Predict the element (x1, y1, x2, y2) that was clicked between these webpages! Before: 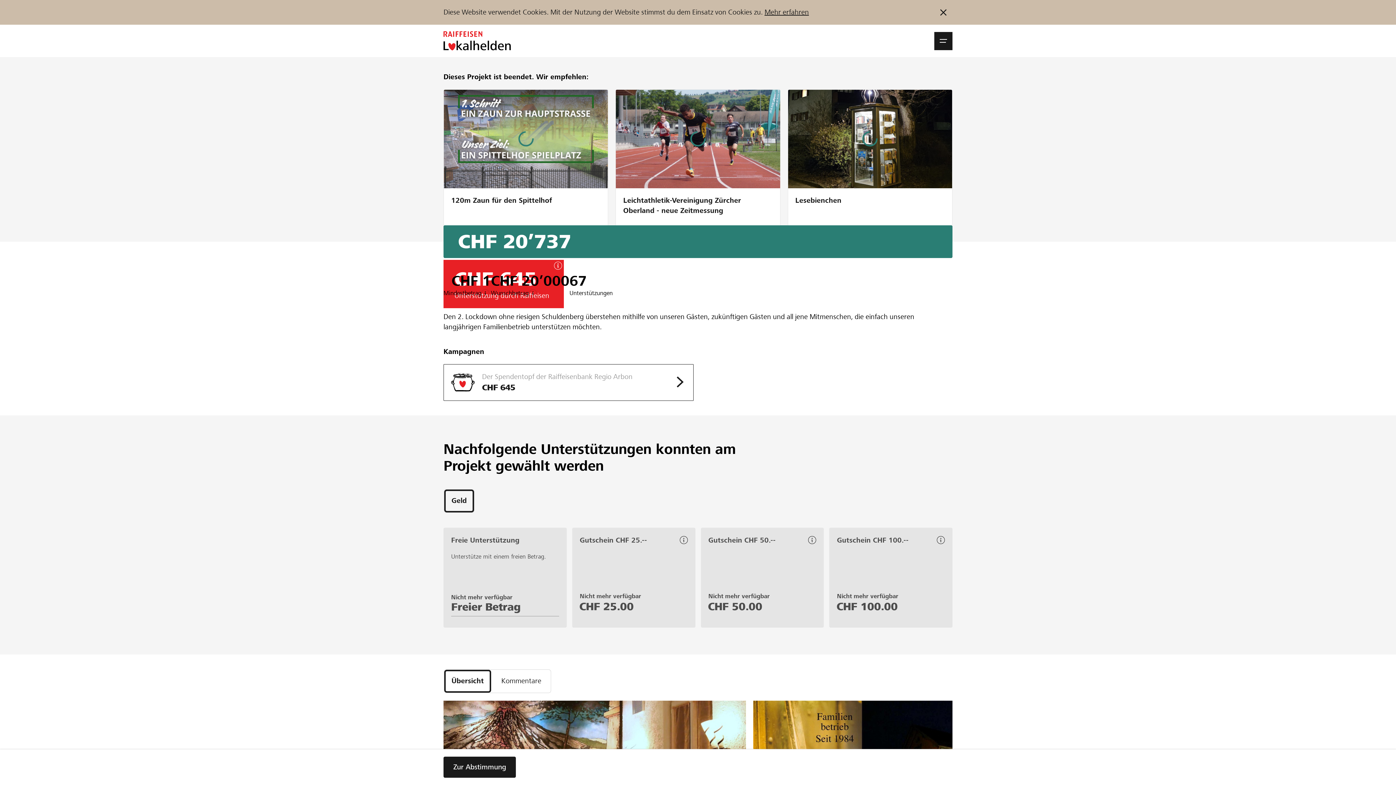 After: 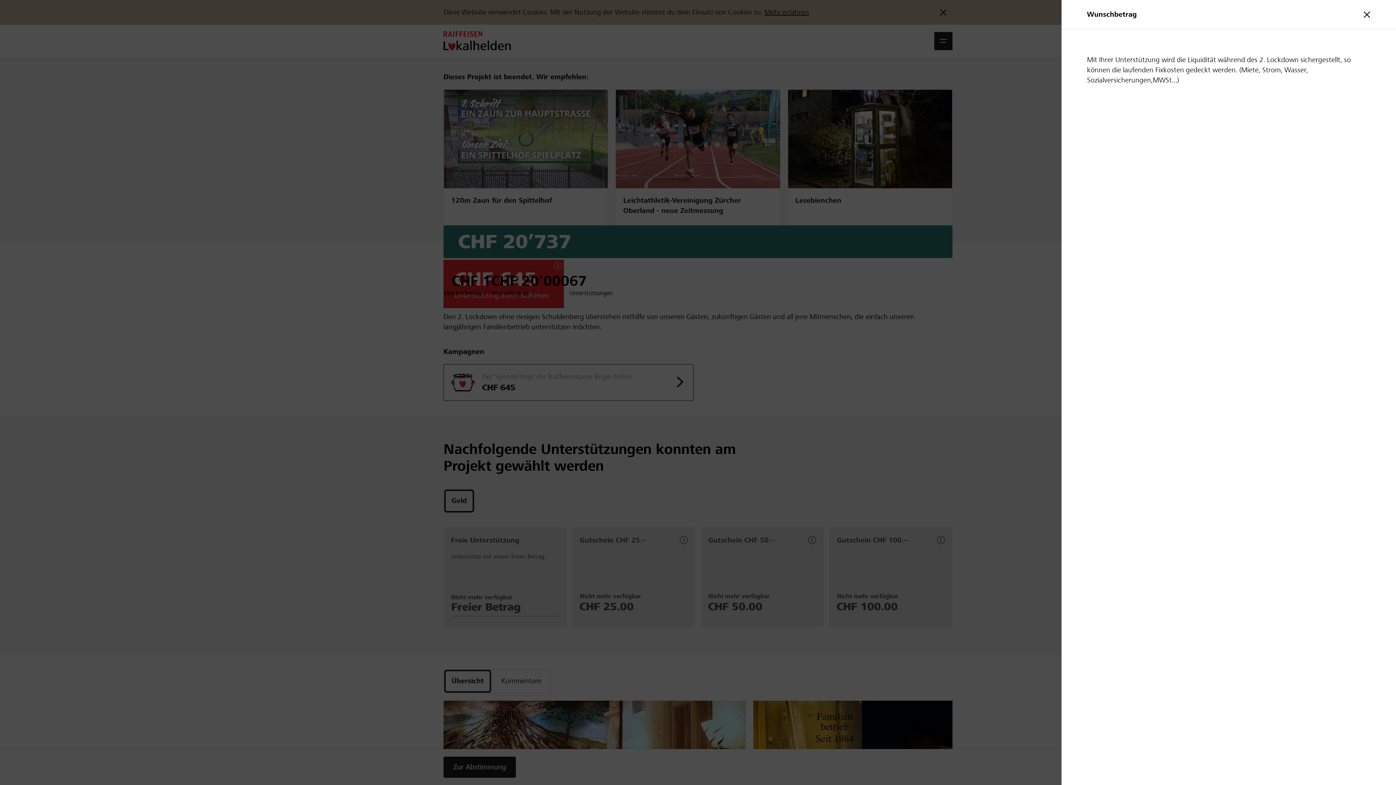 Action: bbox: (528, 289, 536, 297)